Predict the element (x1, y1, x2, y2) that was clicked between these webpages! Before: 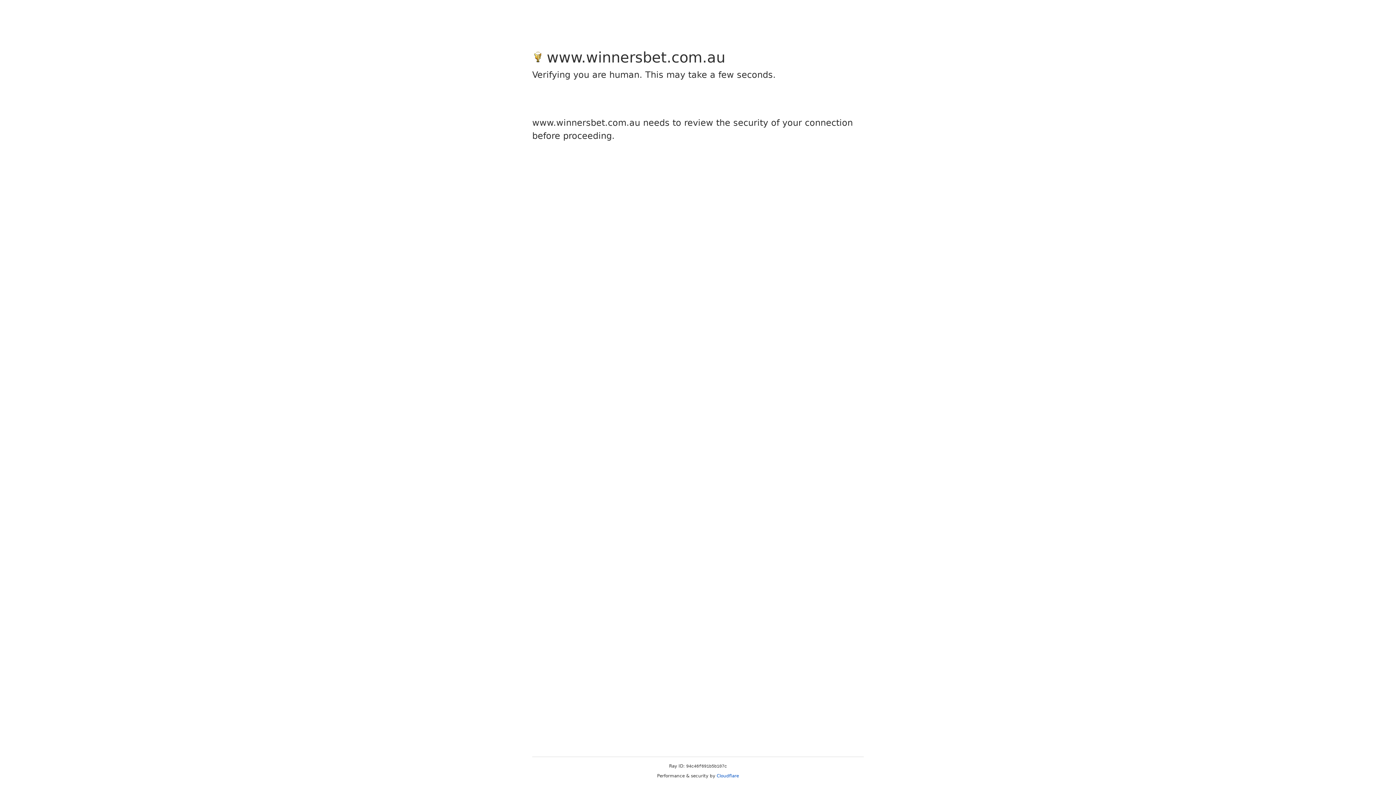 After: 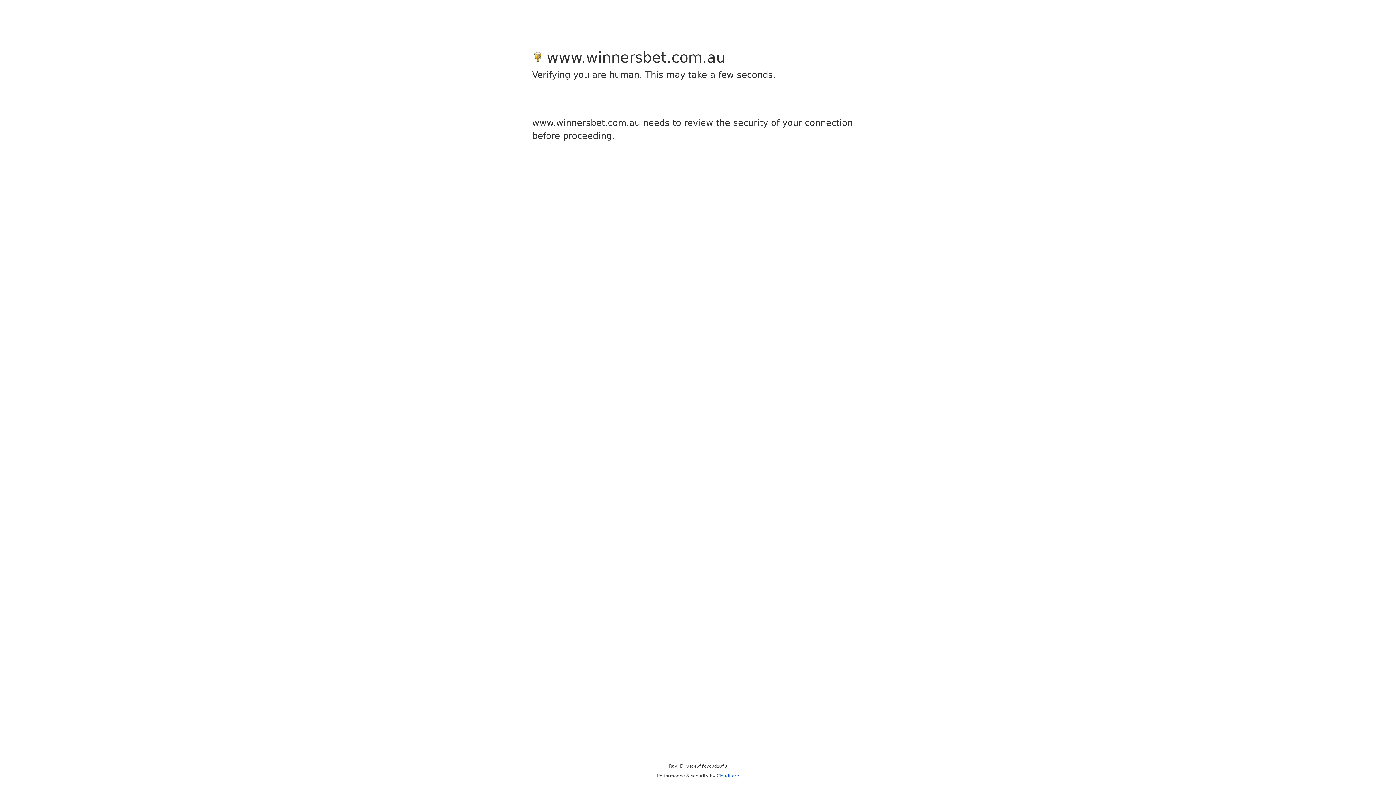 Action: label: Cloudflare bbox: (716, 773, 739, 778)